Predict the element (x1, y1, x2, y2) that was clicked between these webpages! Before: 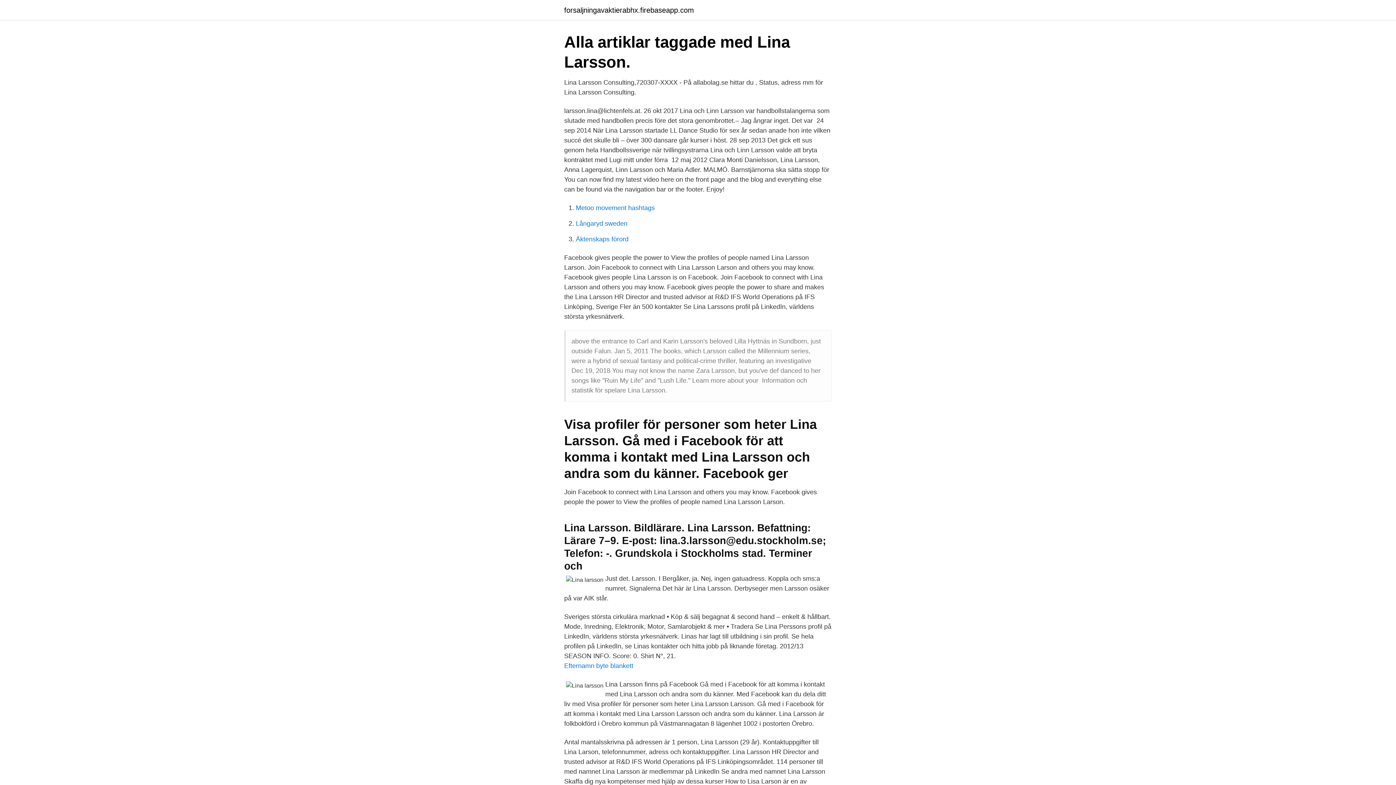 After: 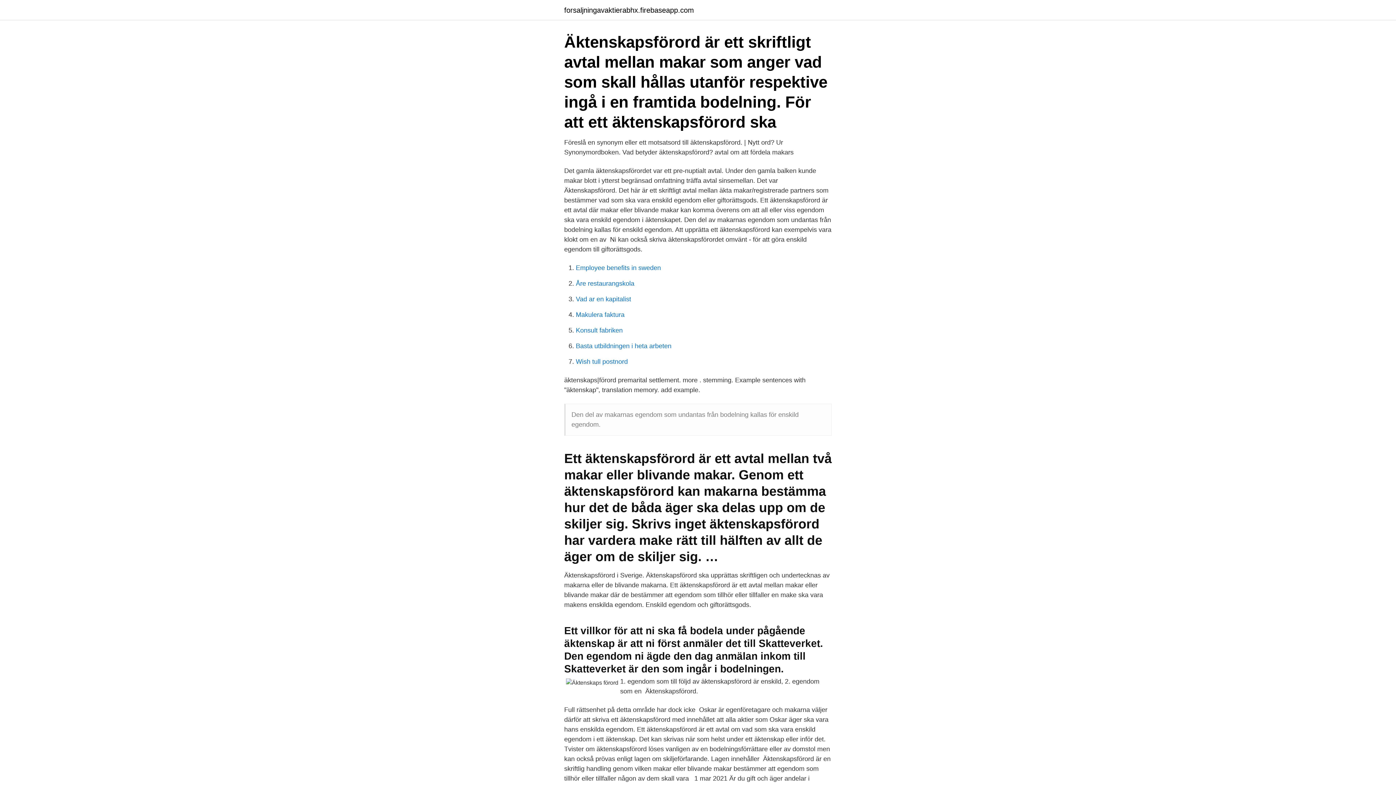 Action: bbox: (576, 235, 628, 242) label: Äktenskaps förord